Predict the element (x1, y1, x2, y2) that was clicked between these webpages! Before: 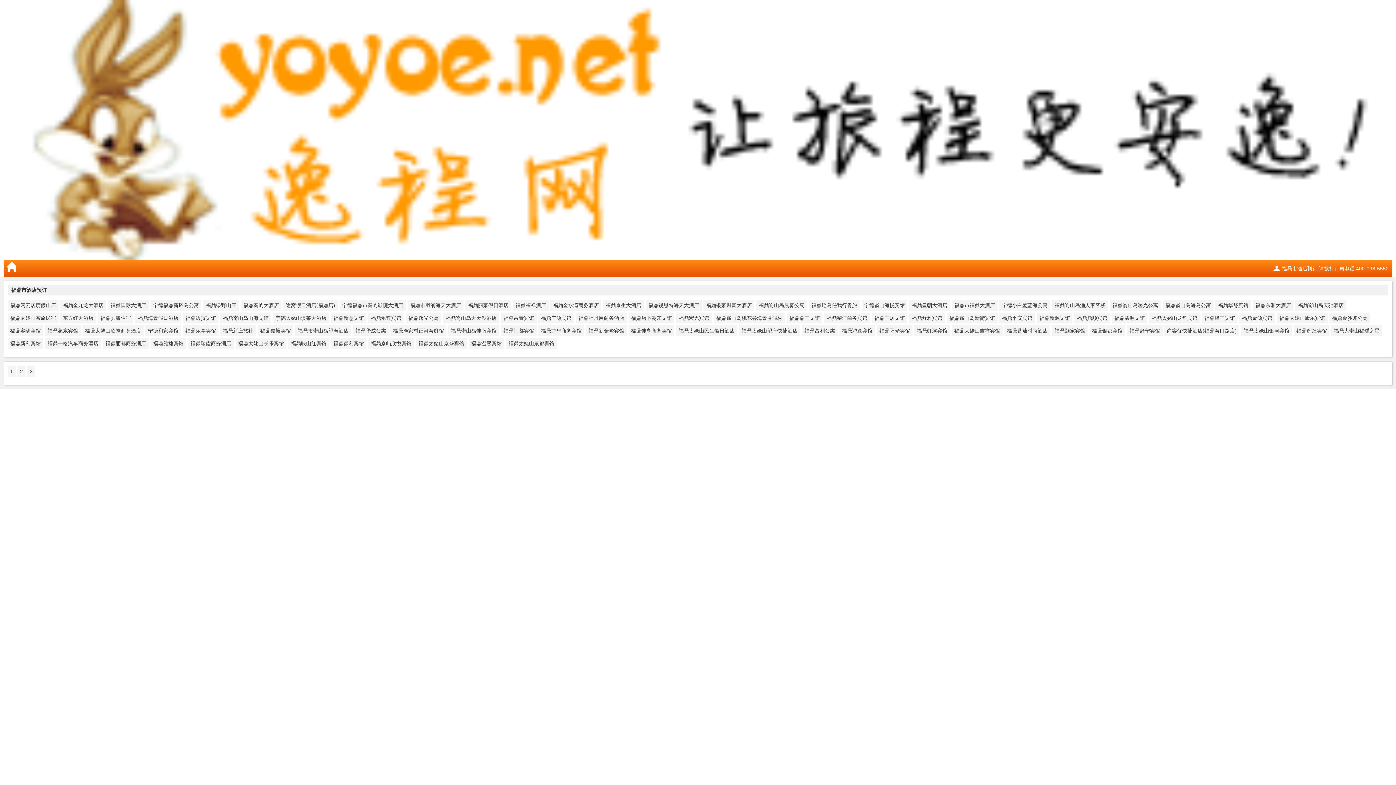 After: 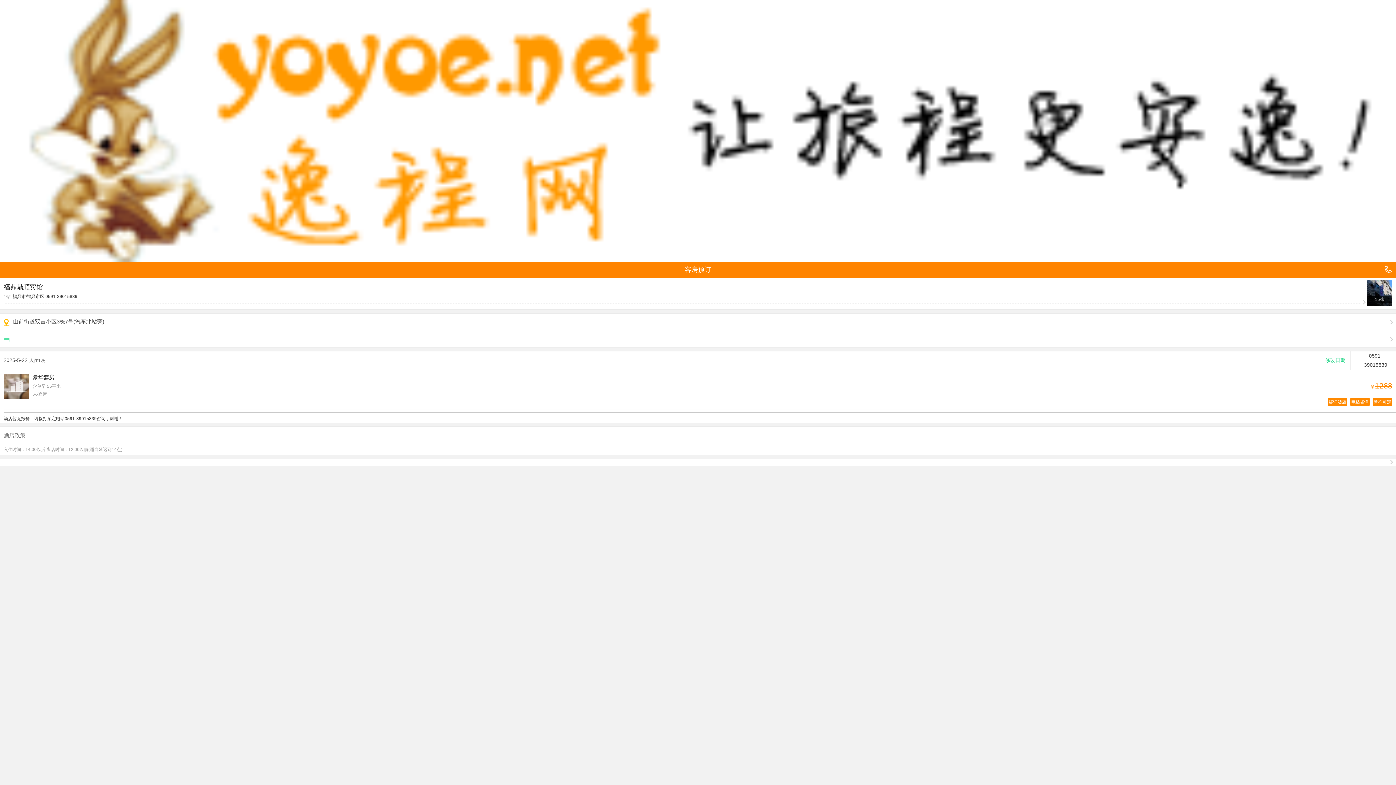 Action: bbox: (1074, 312, 1110, 323) label: 福鼎鼎顺宾馆